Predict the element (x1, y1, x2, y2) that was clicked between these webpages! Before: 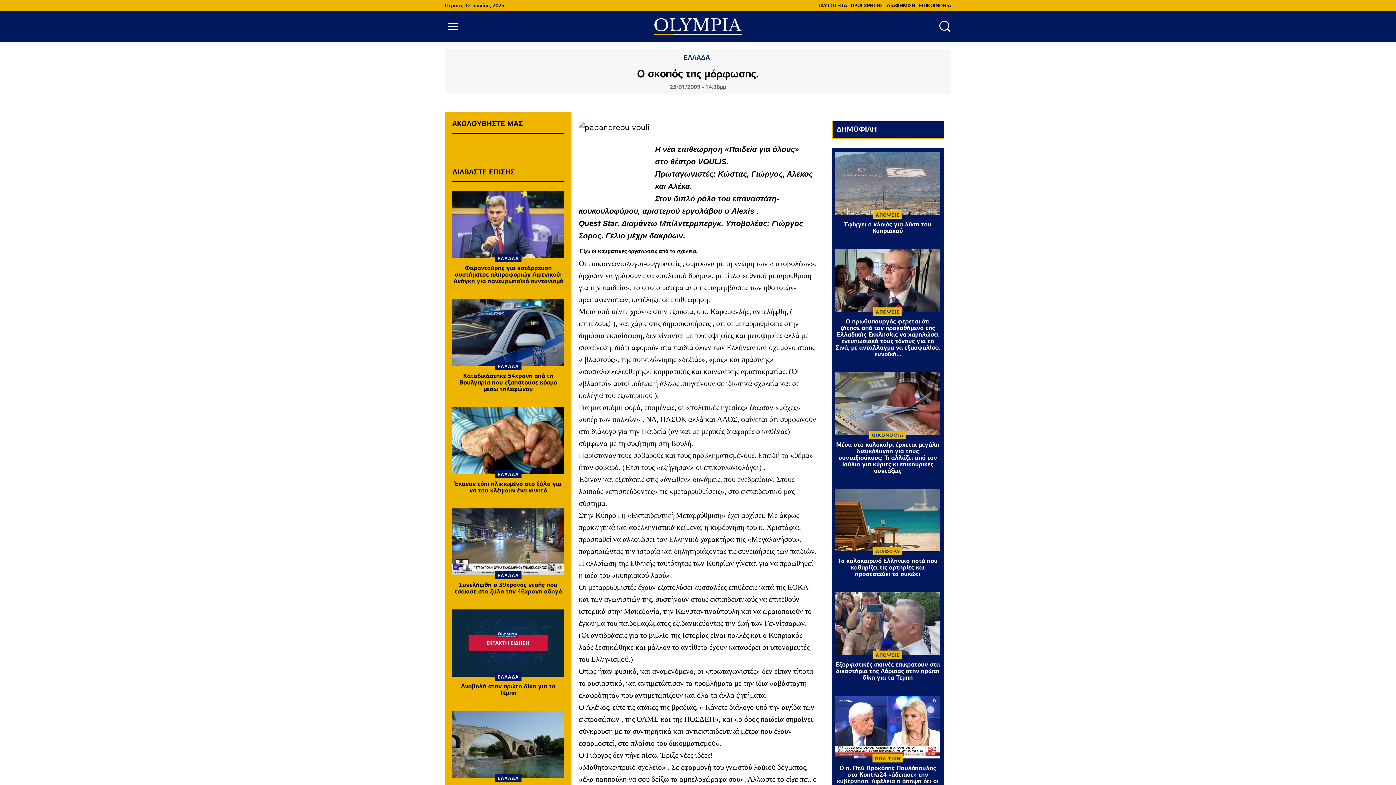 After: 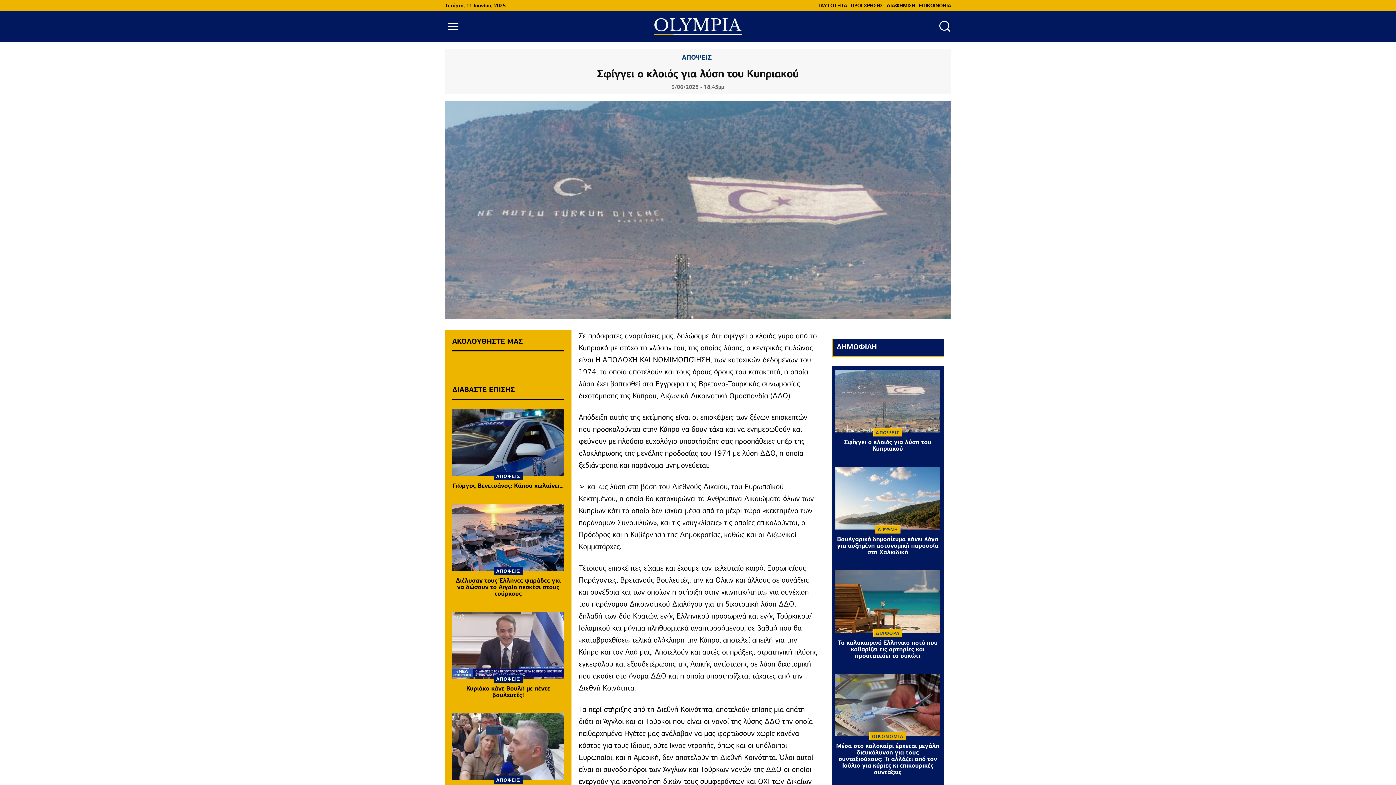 Action: bbox: (844, 220, 931, 234) label: Σφίγγει ο κλοιός για λύση του Κυπριακού